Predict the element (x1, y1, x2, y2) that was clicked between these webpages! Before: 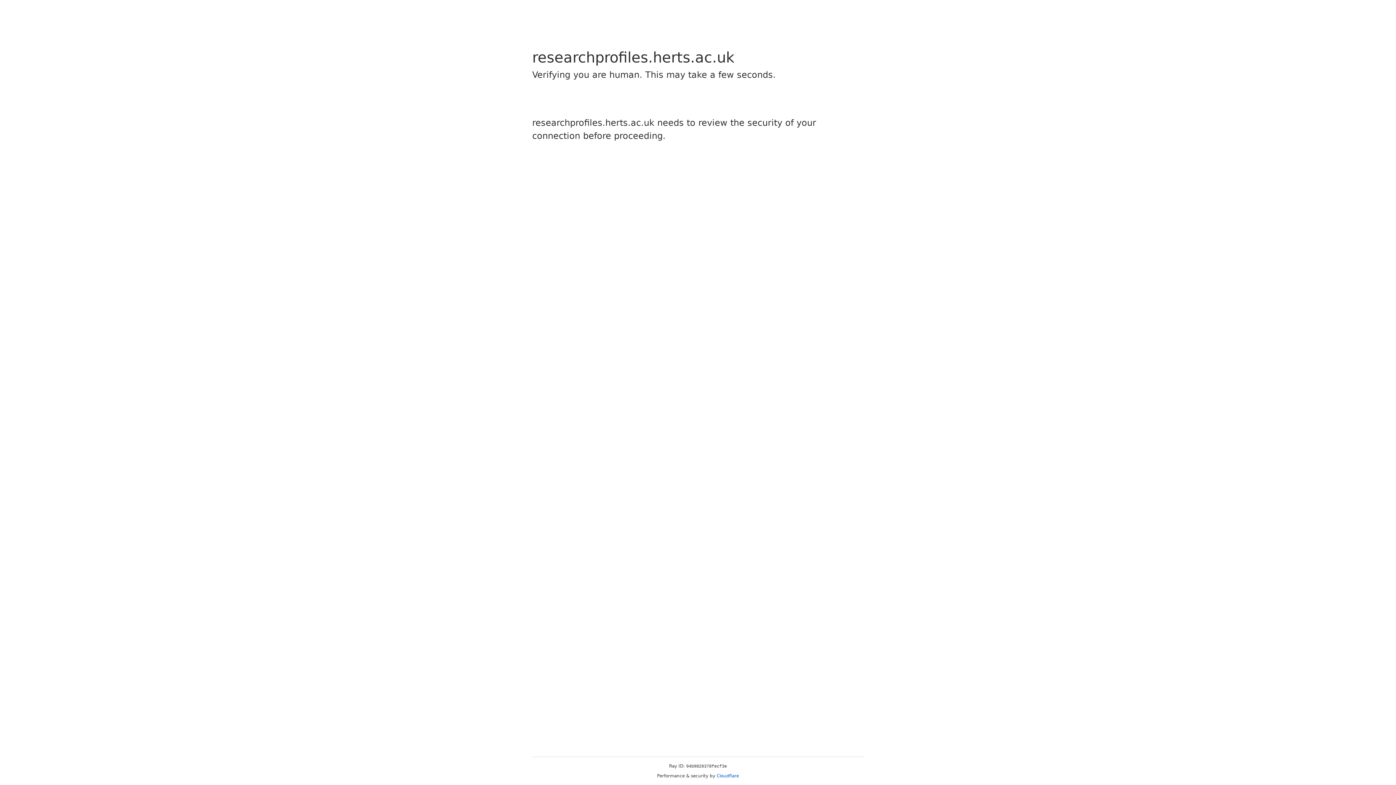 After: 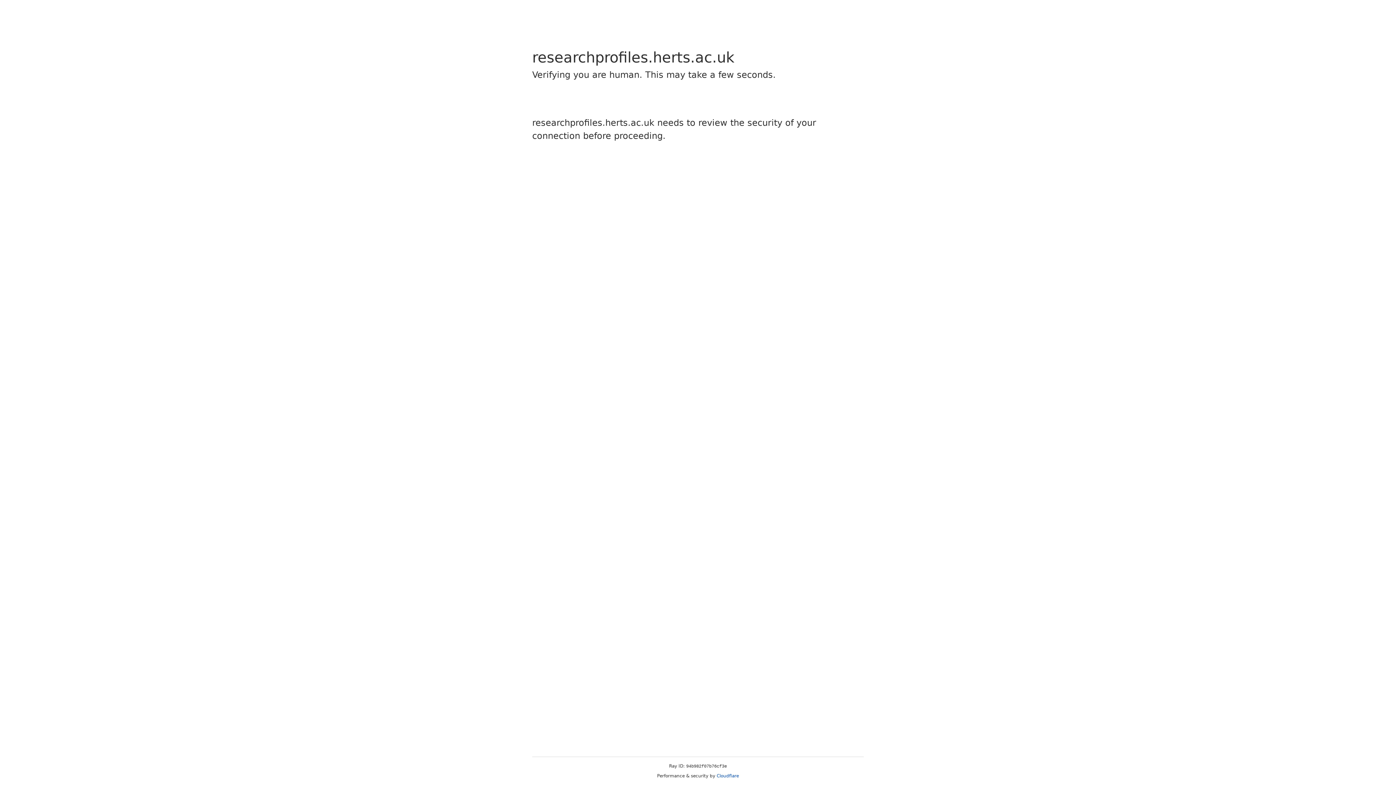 Action: label: Cloudflare bbox: (716, 773, 739, 778)